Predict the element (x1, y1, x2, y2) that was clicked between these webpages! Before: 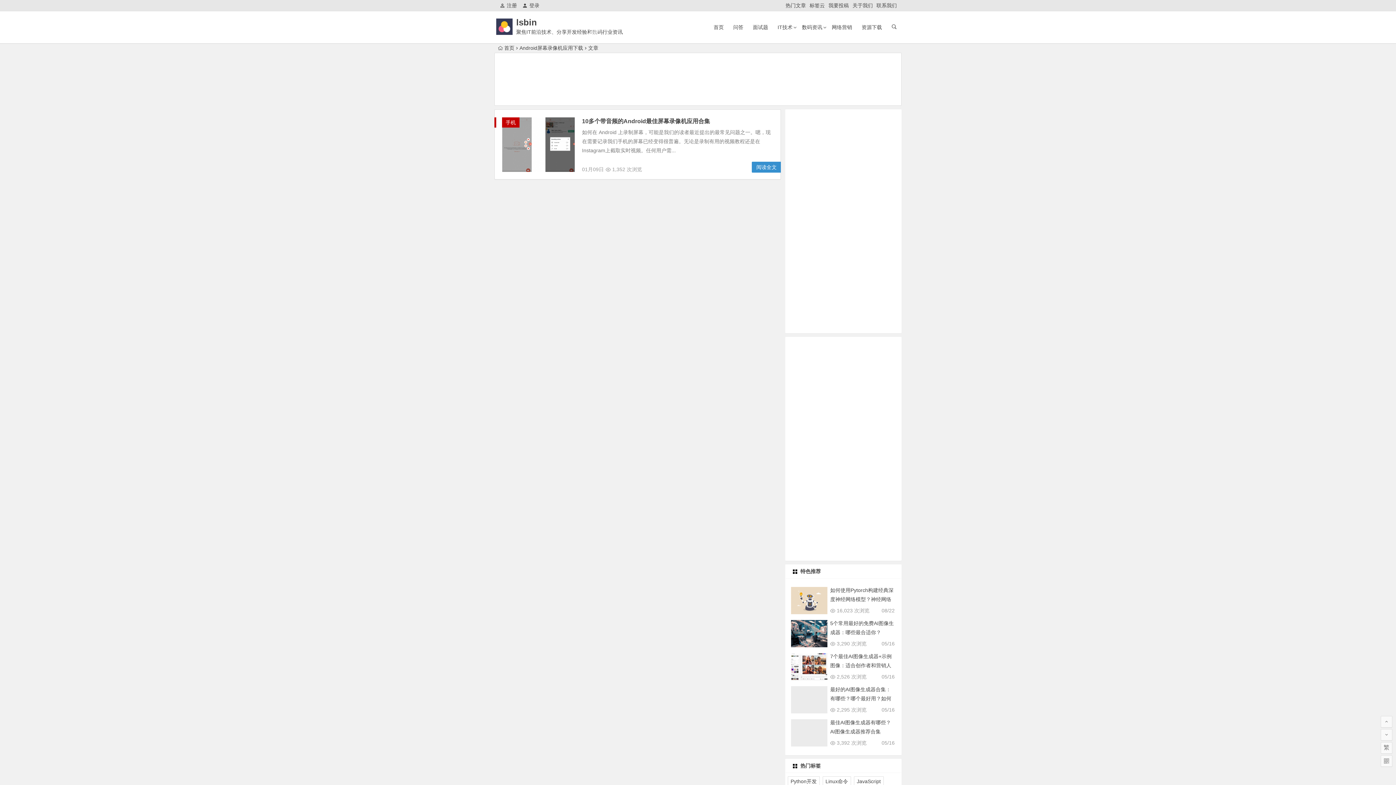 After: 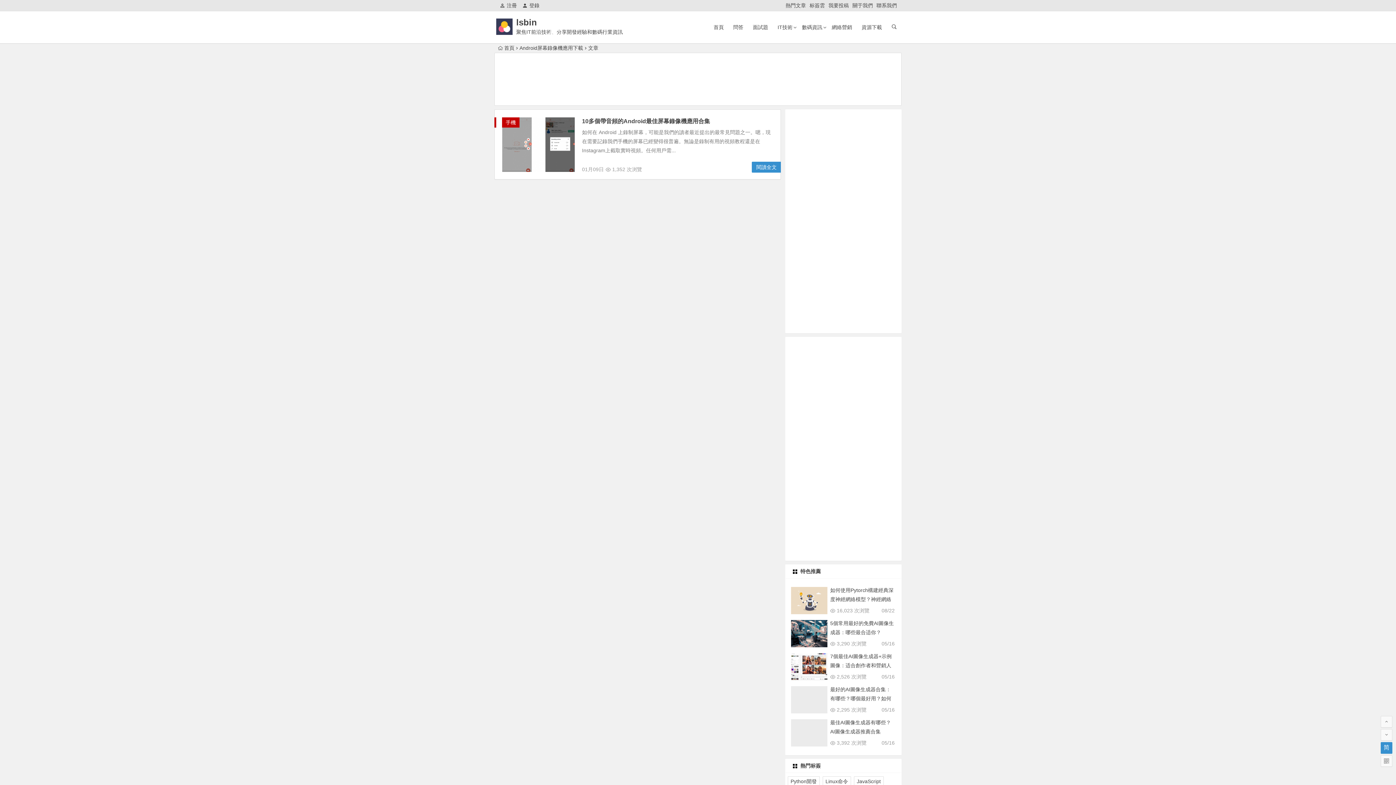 Action: bbox: (1381, 742, 1392, 754) label: 繁